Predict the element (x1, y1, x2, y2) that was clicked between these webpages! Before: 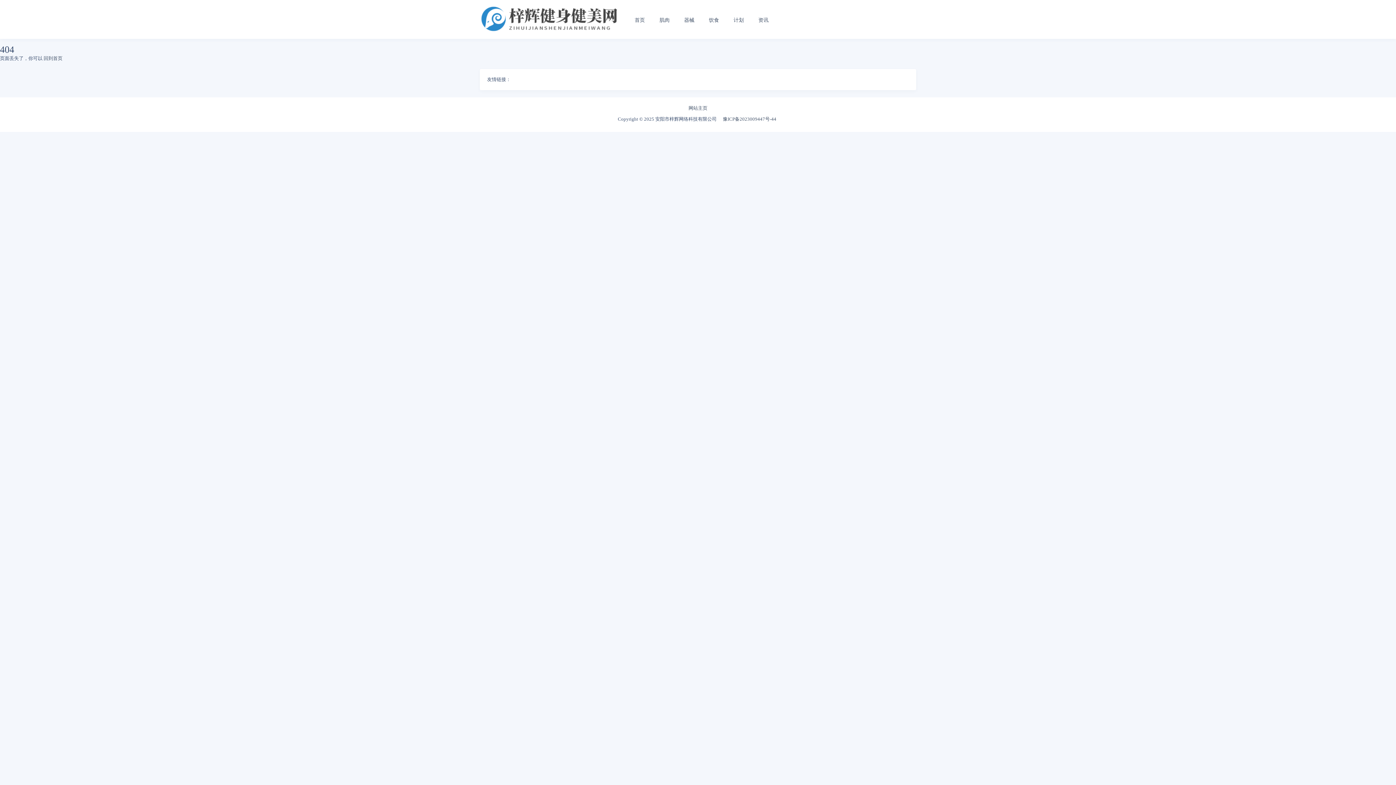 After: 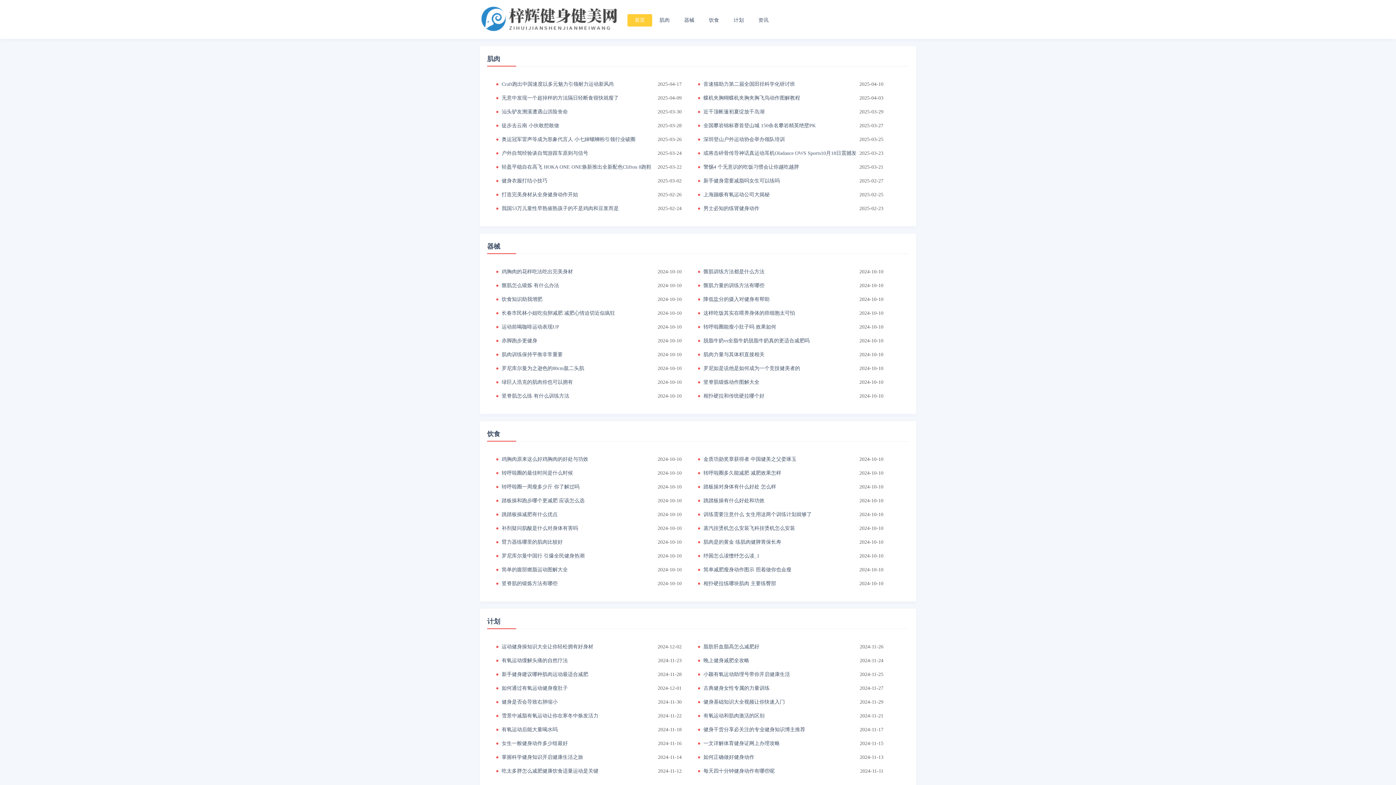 Action: label: 网站主页 bbox: (688, 105, 707, 110)